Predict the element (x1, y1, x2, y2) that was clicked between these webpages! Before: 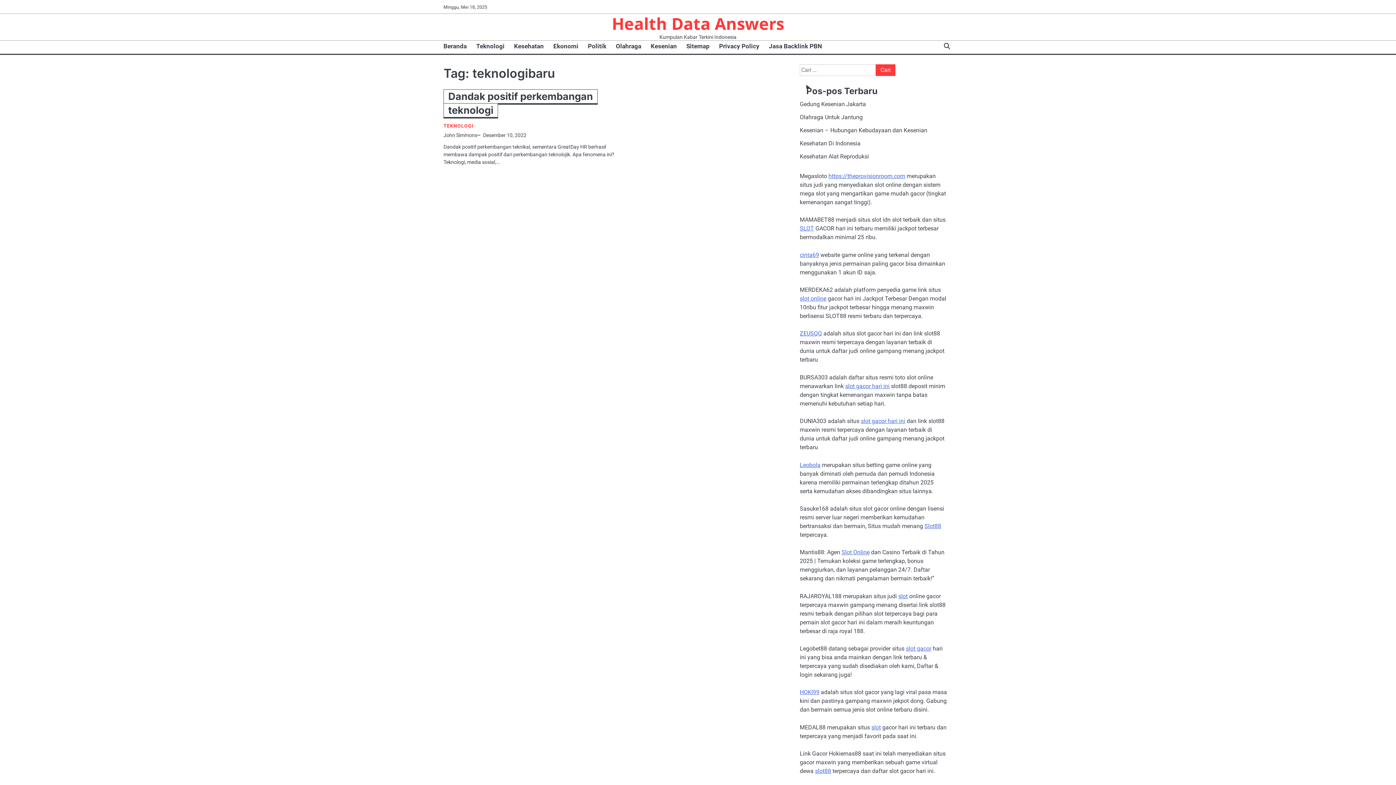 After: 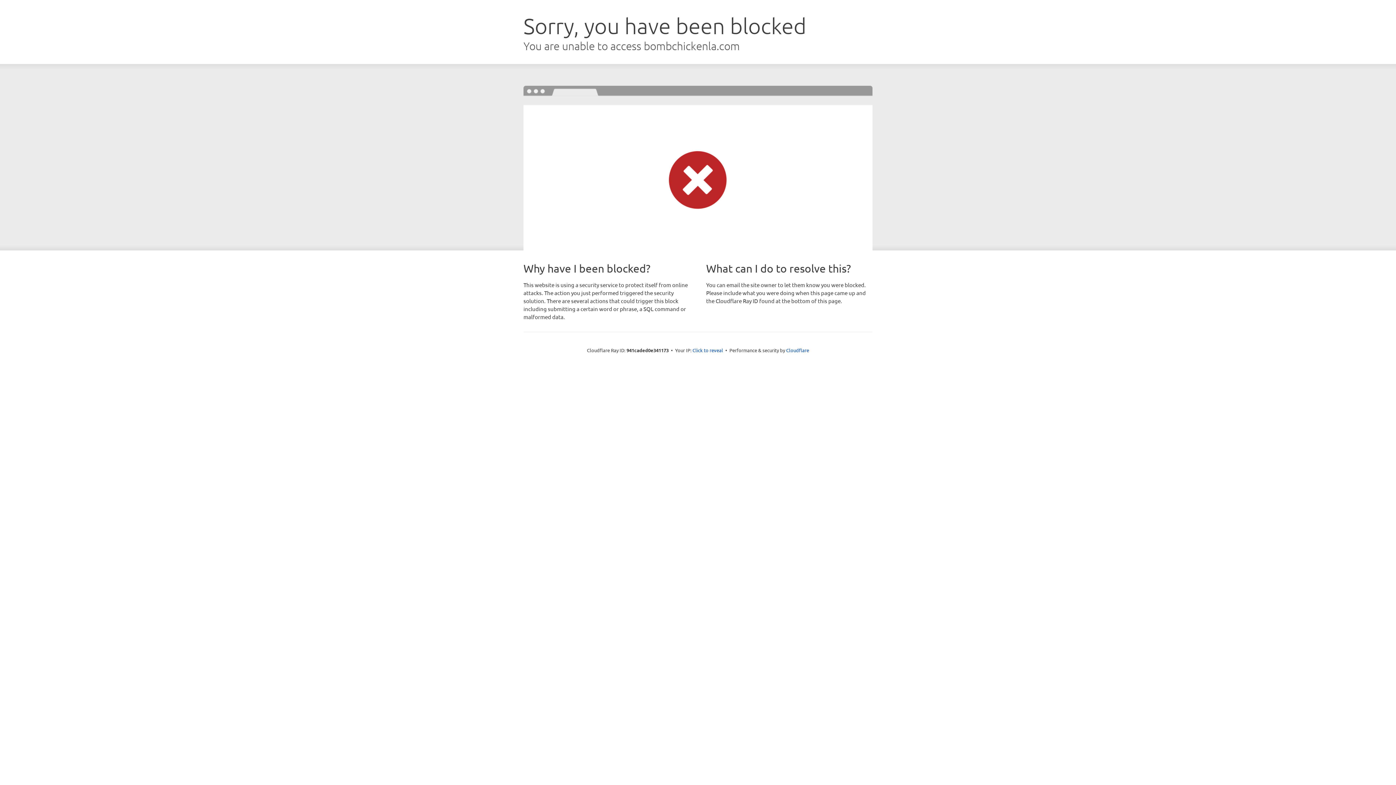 Action: label: slot gacor hari ini bbox: (861, 417, 905, 424)